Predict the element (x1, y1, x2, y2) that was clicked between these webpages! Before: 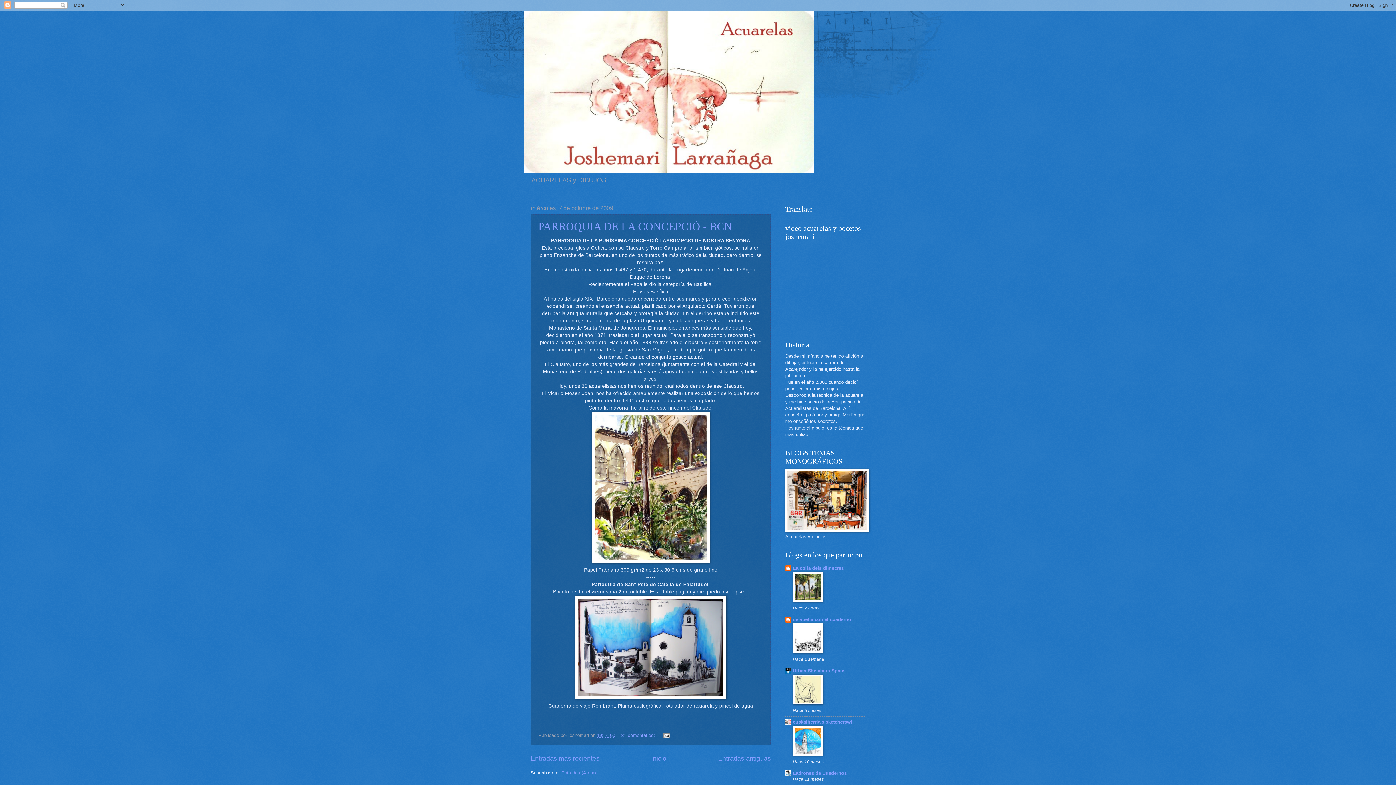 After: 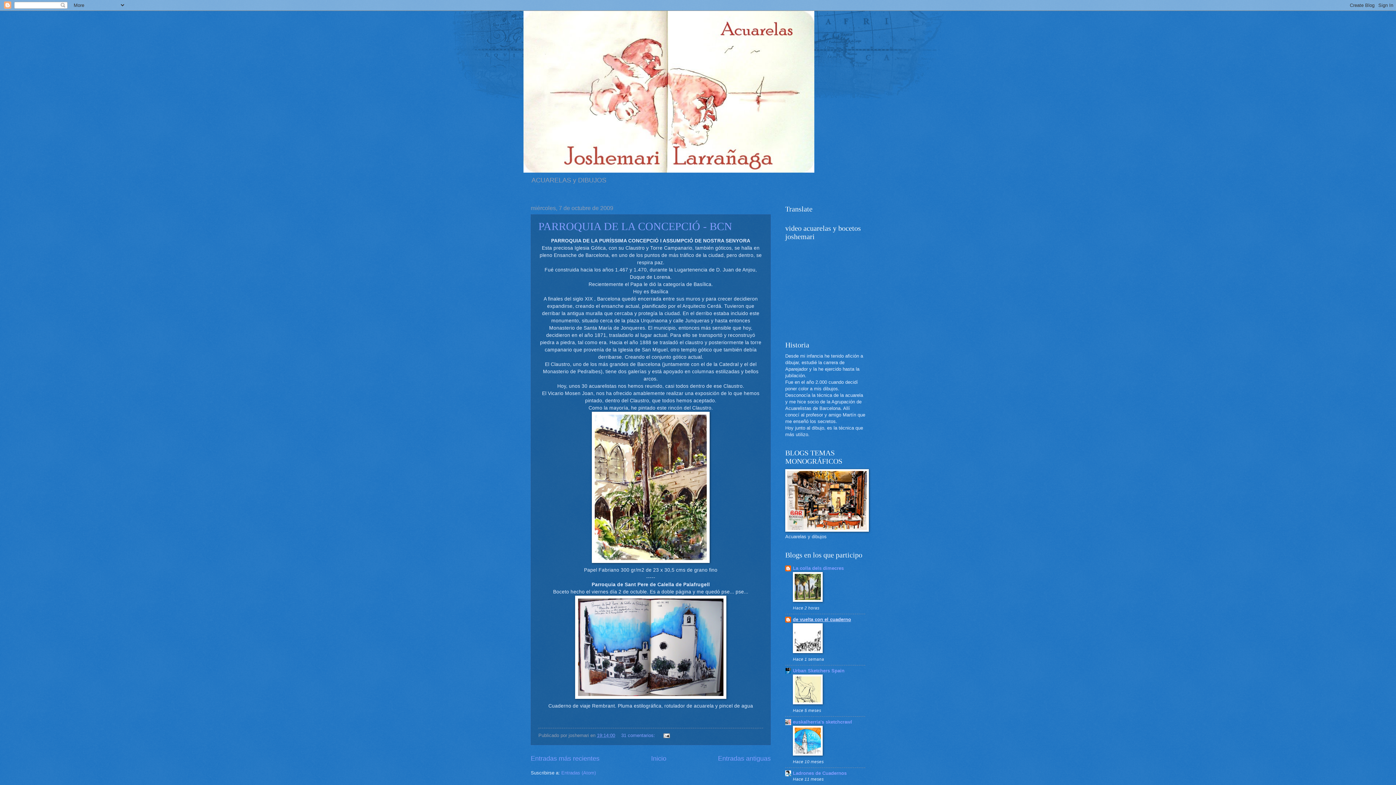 Action: label: de vuelta con el cuaderno bbox: (793, 616, 851, 622)